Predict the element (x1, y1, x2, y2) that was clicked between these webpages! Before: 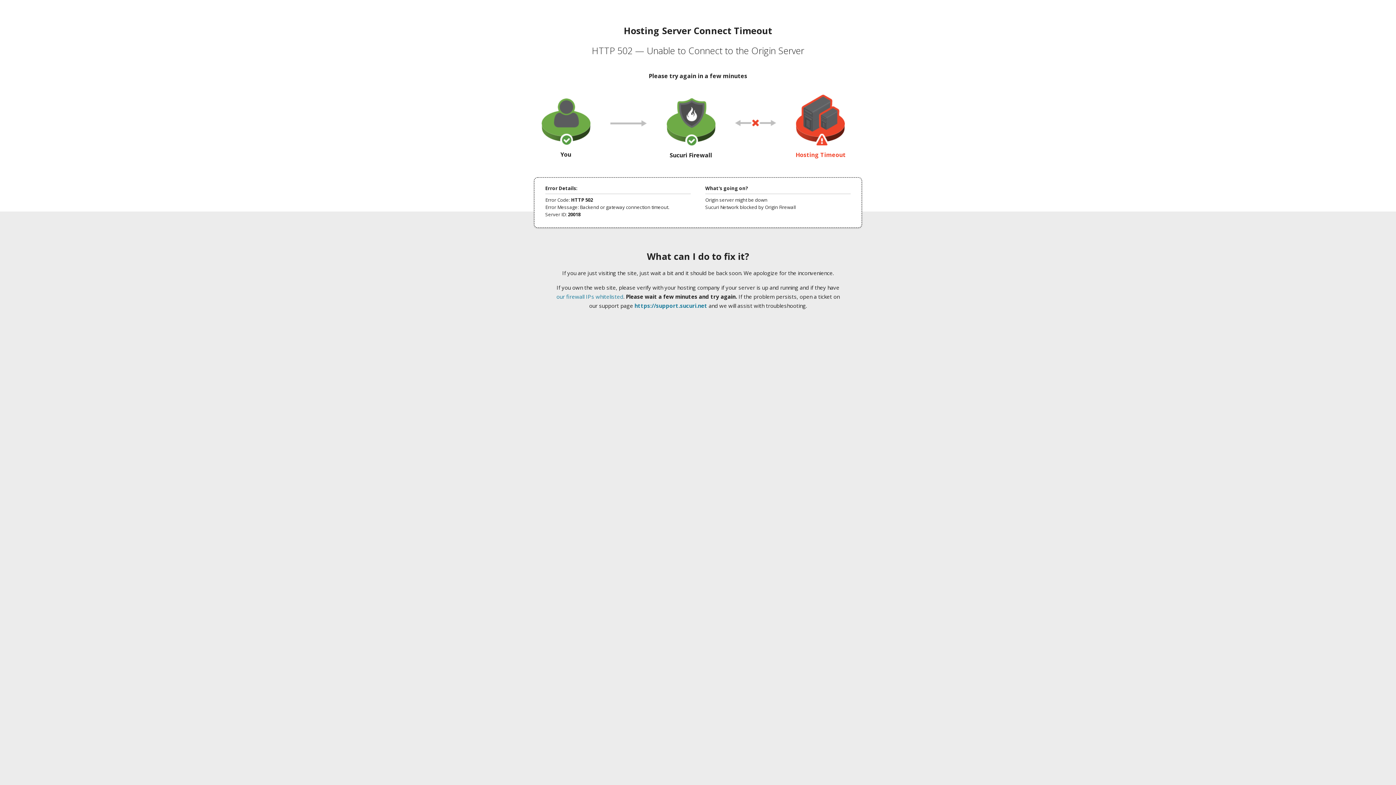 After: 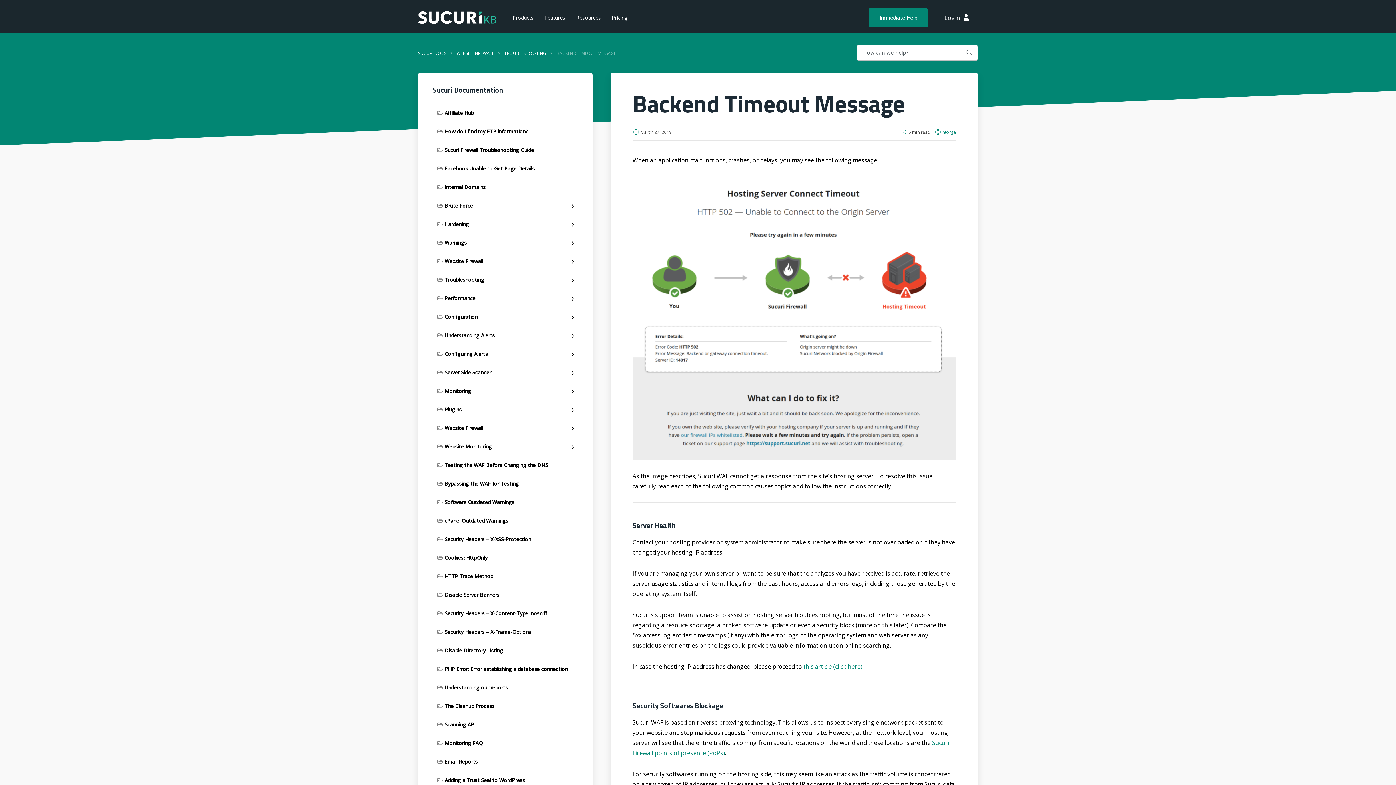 Action: label: our firewall IPs whitelisted bbox: (556, 293, 623, 300)